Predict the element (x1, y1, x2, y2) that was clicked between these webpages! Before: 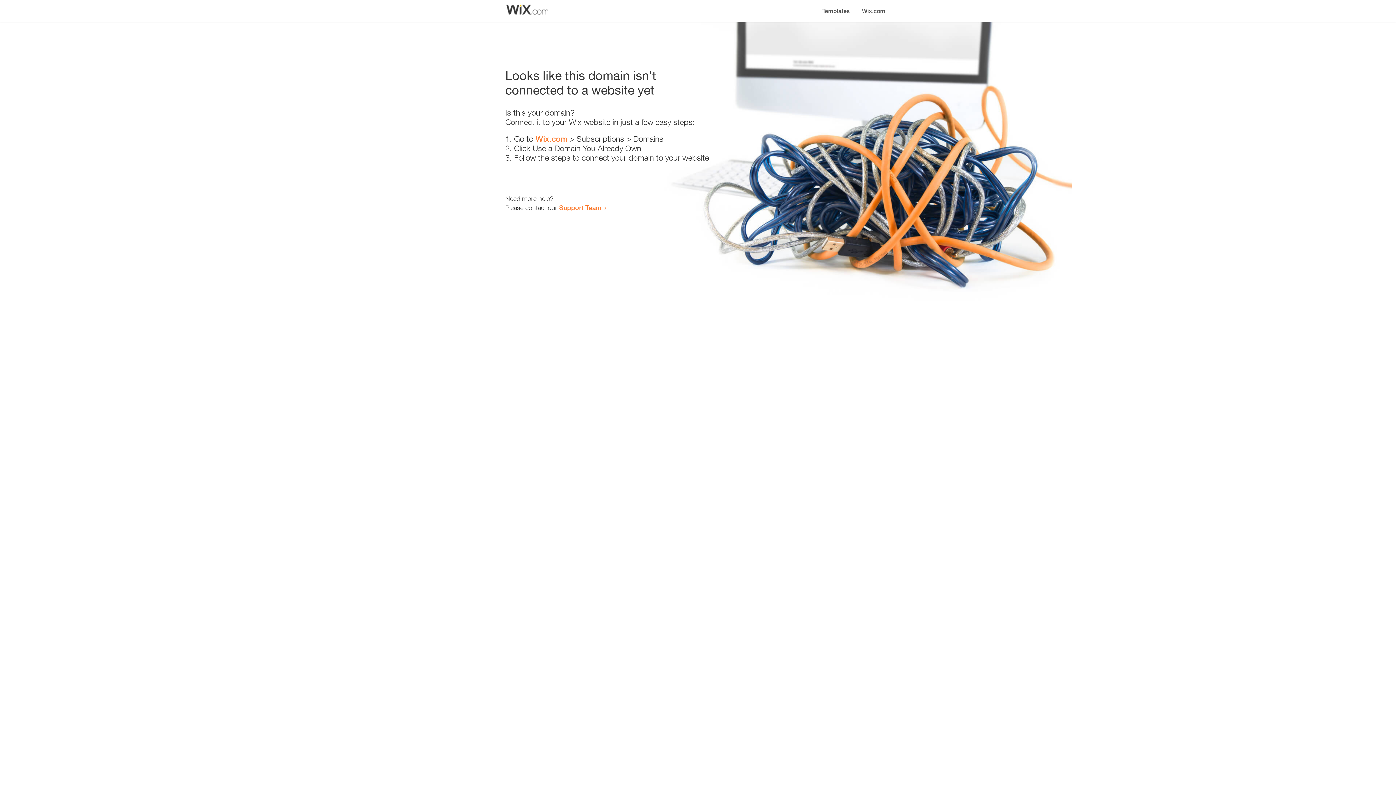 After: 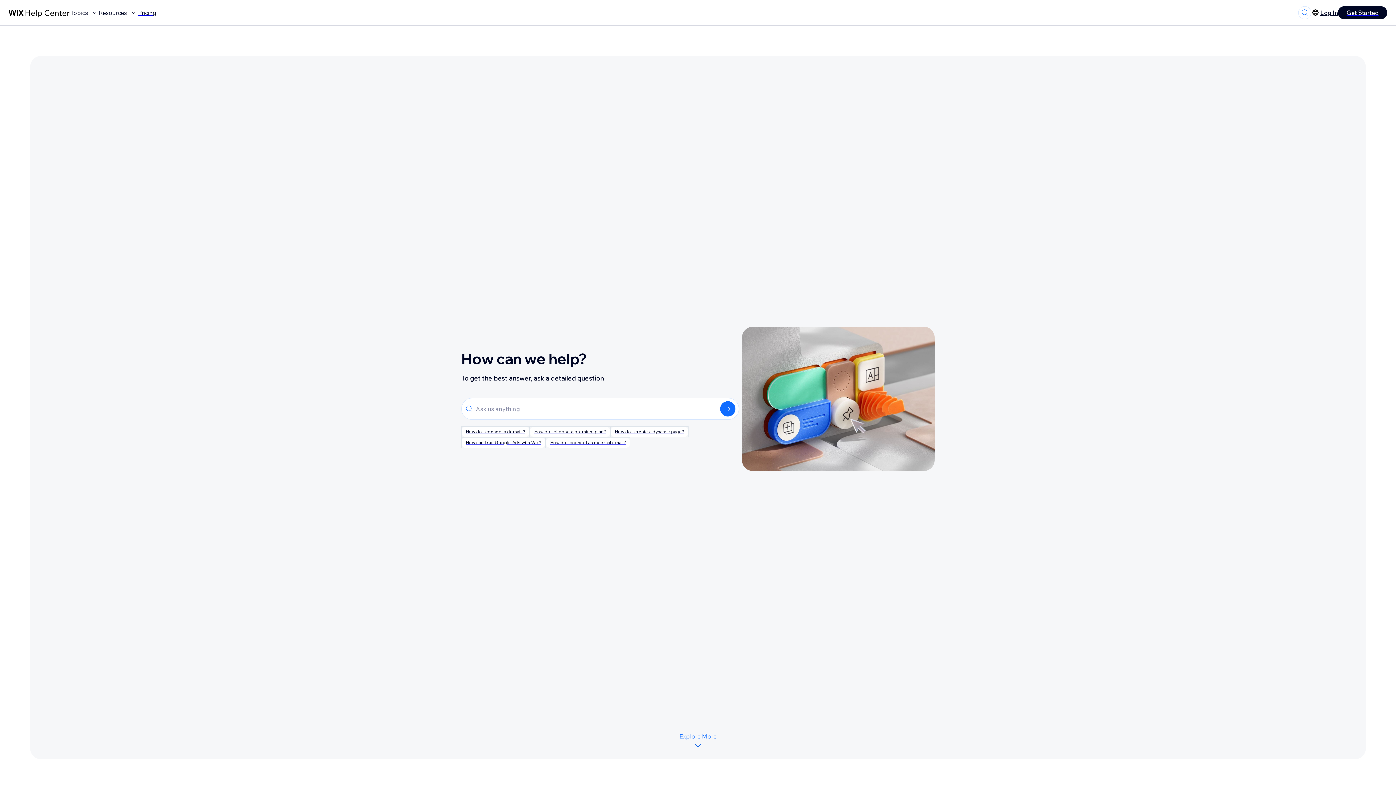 Action: label: Support Team bbox: (559, 203, 601, 211)